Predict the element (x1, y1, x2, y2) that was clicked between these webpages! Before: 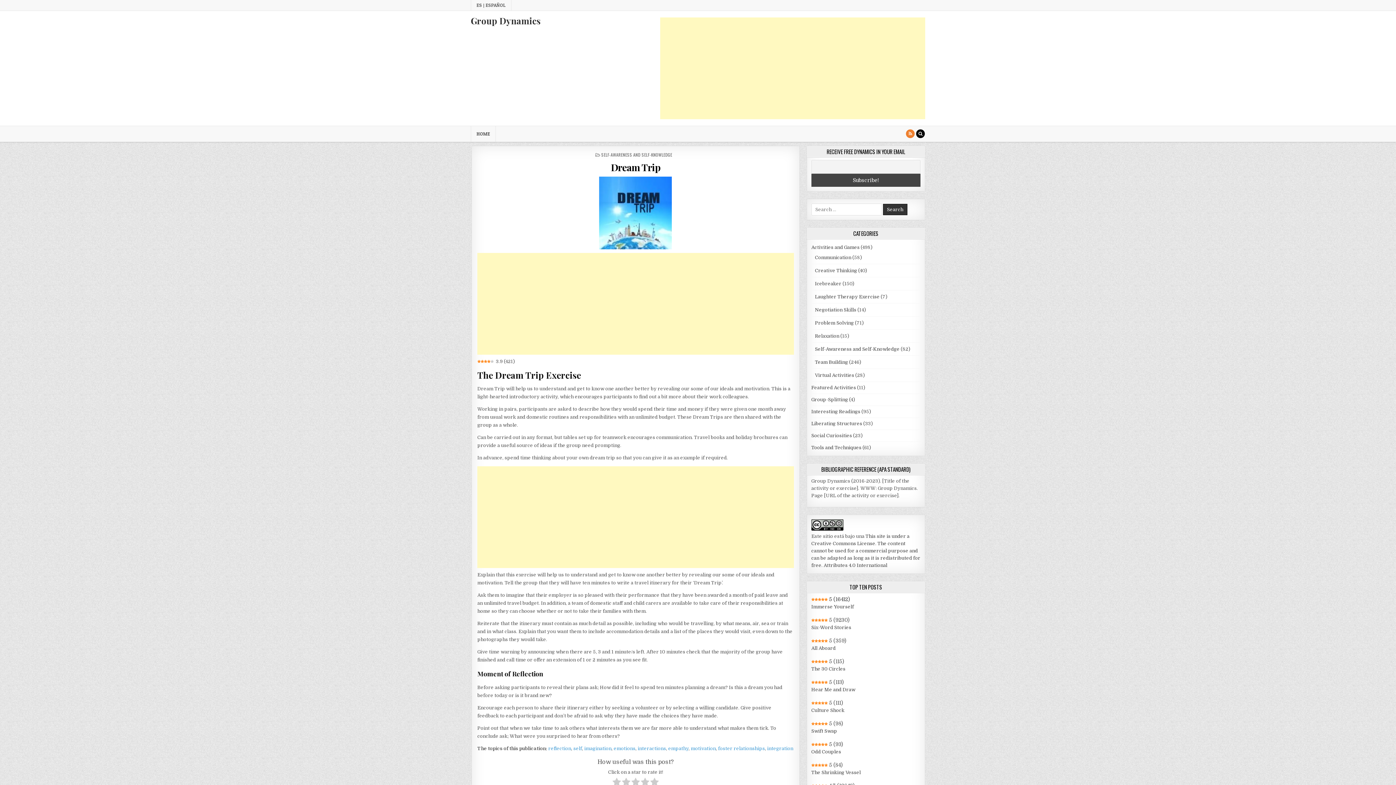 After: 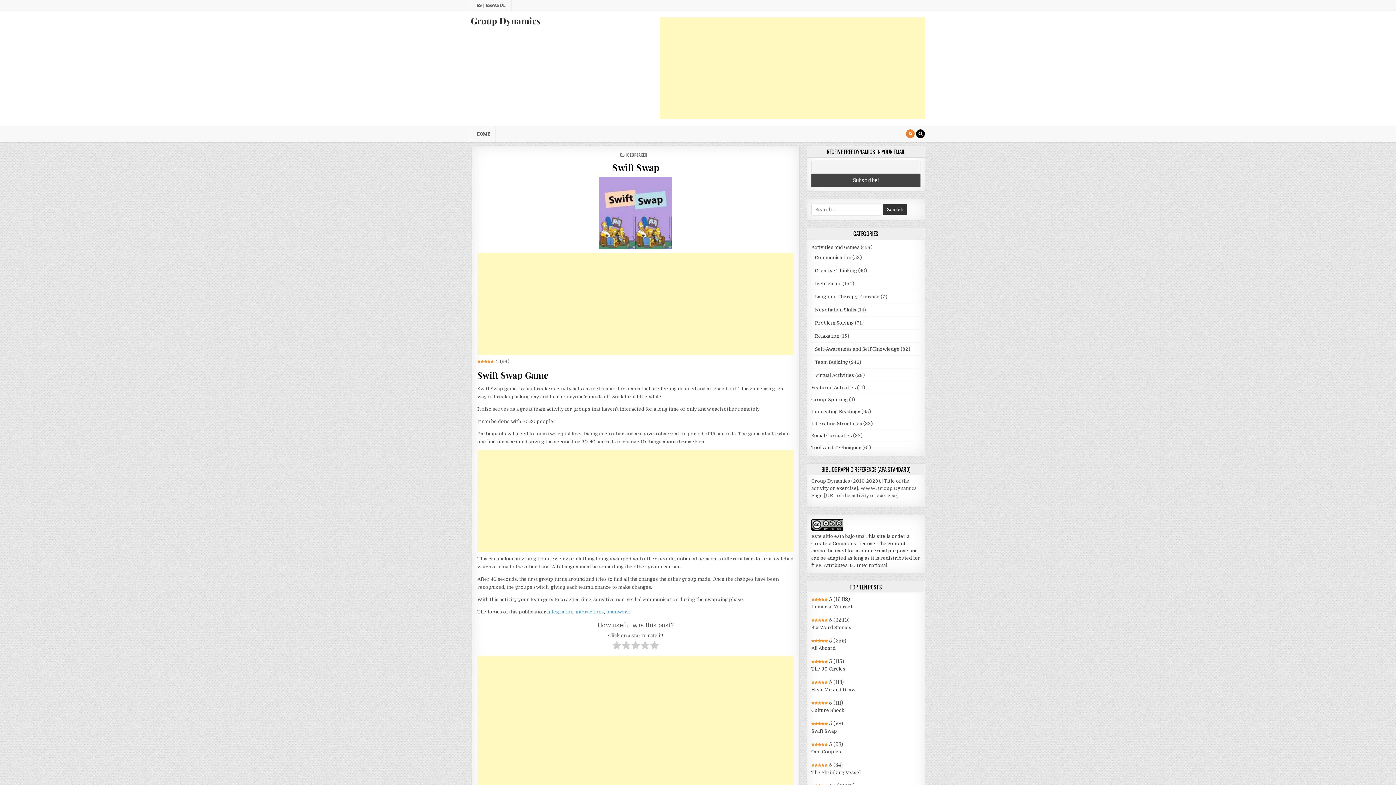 Action: label: Swift Swap bbox: (811, 728, 920, 735)